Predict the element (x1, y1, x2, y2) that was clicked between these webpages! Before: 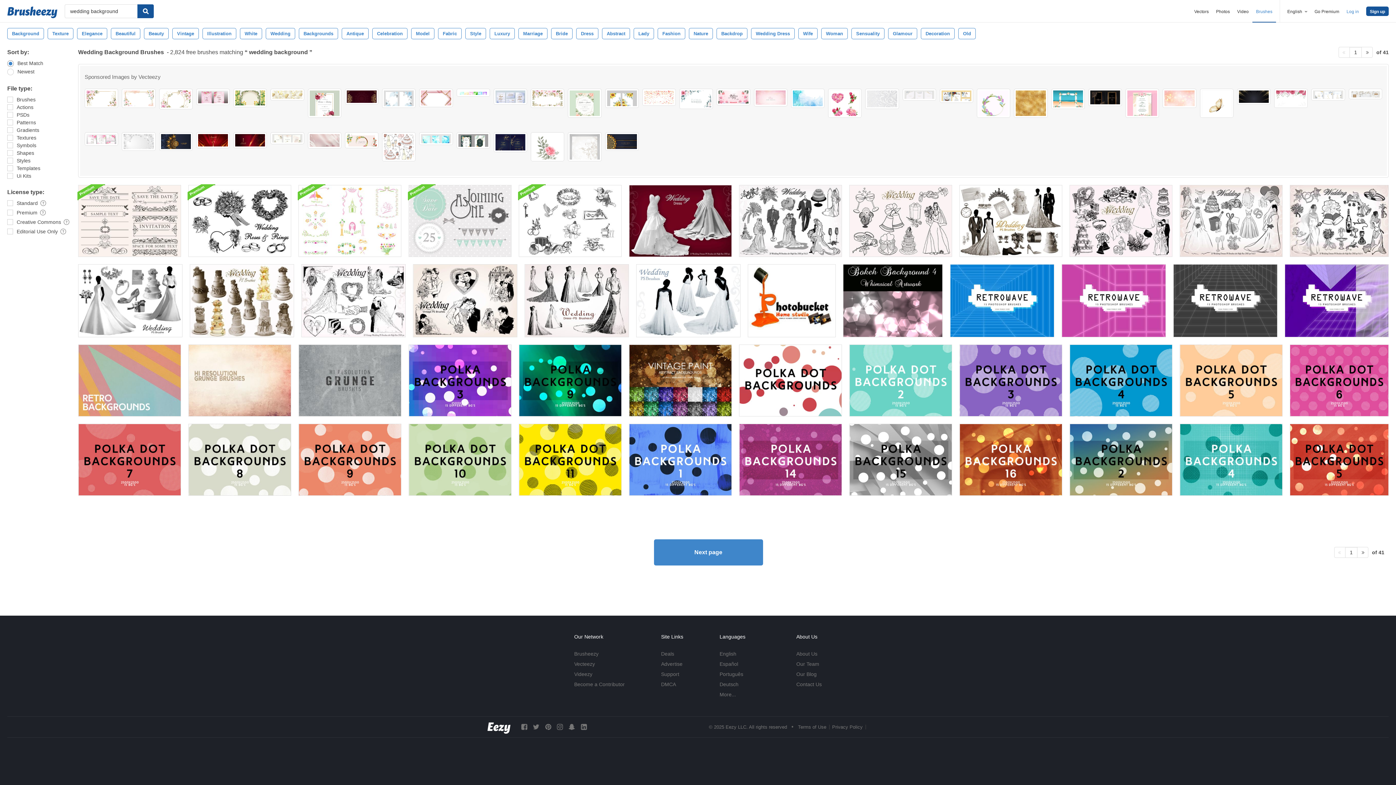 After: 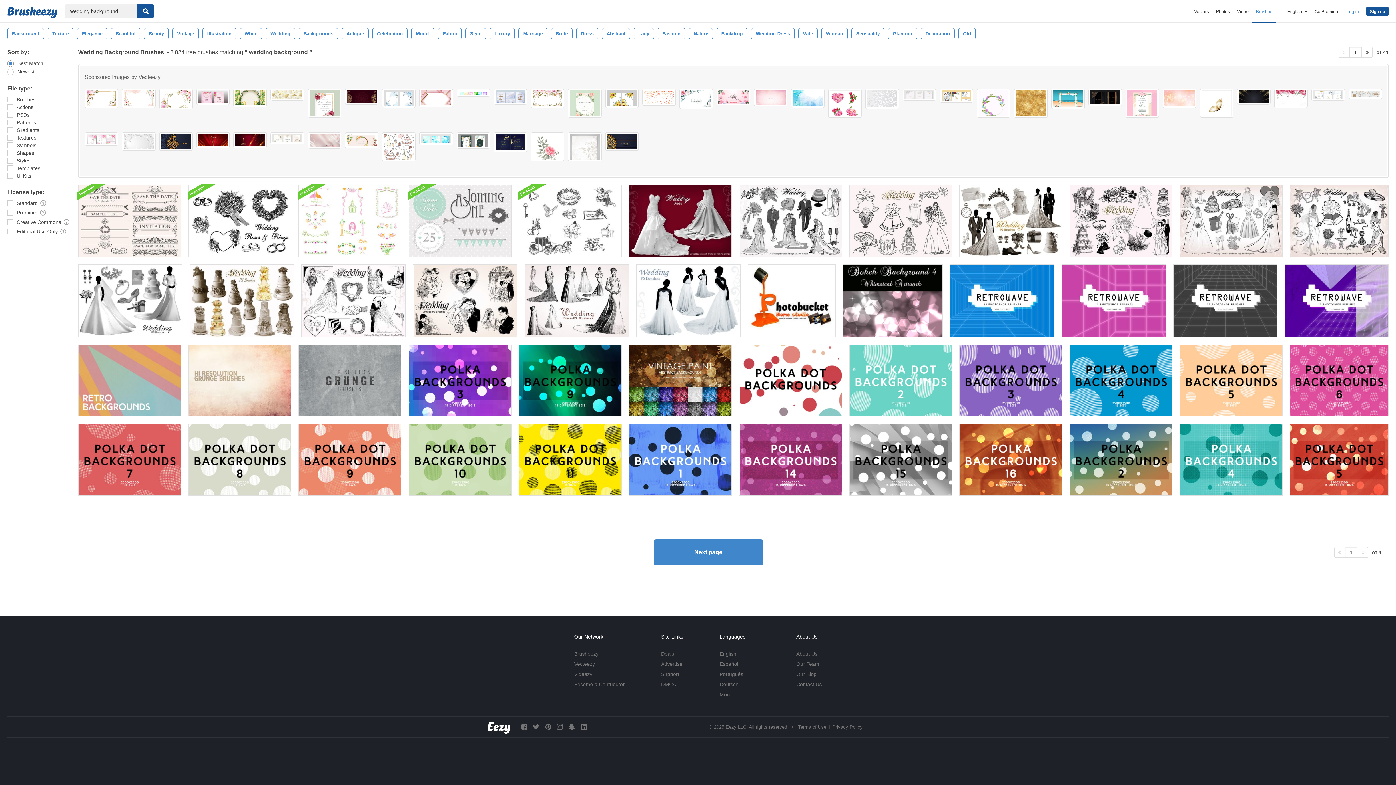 Action: bbox: (977, 88, 1010, 117)